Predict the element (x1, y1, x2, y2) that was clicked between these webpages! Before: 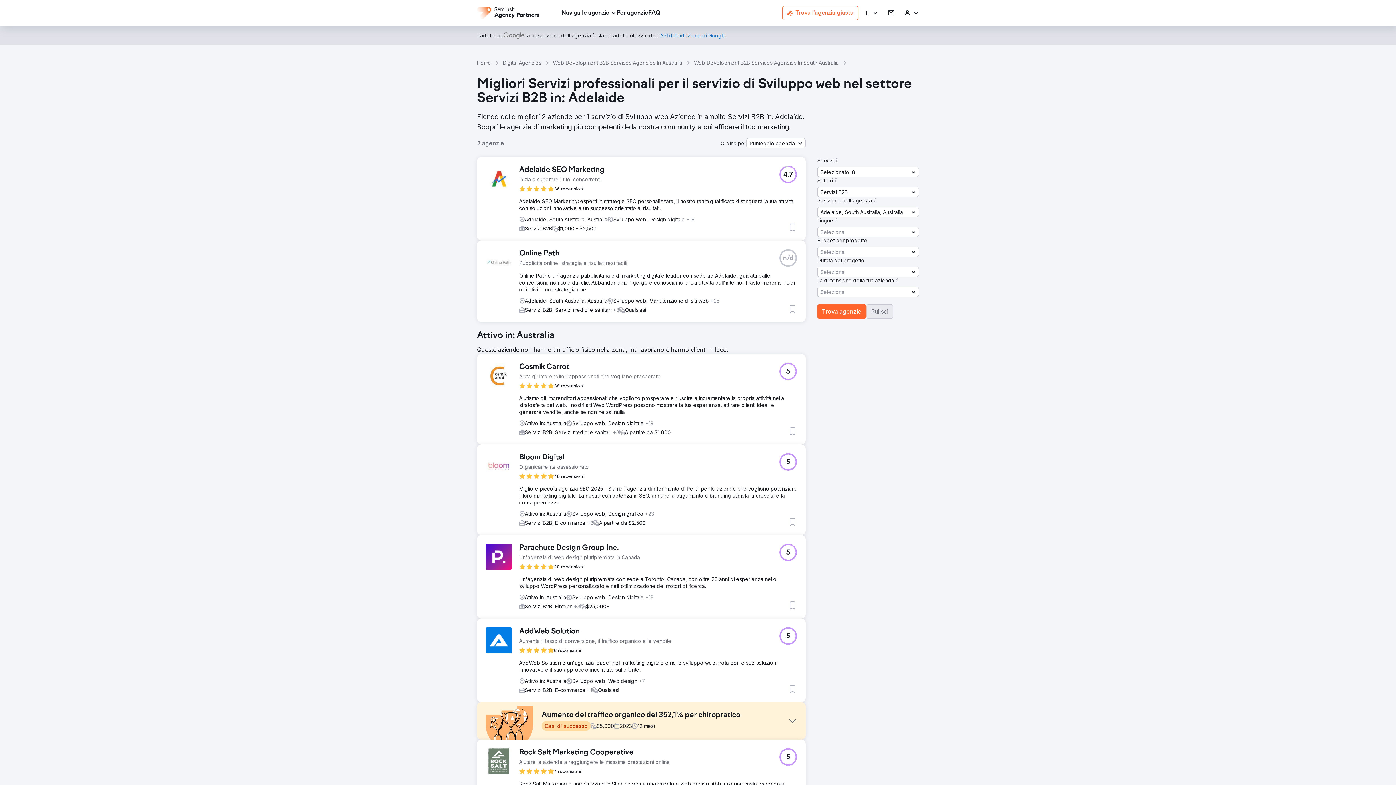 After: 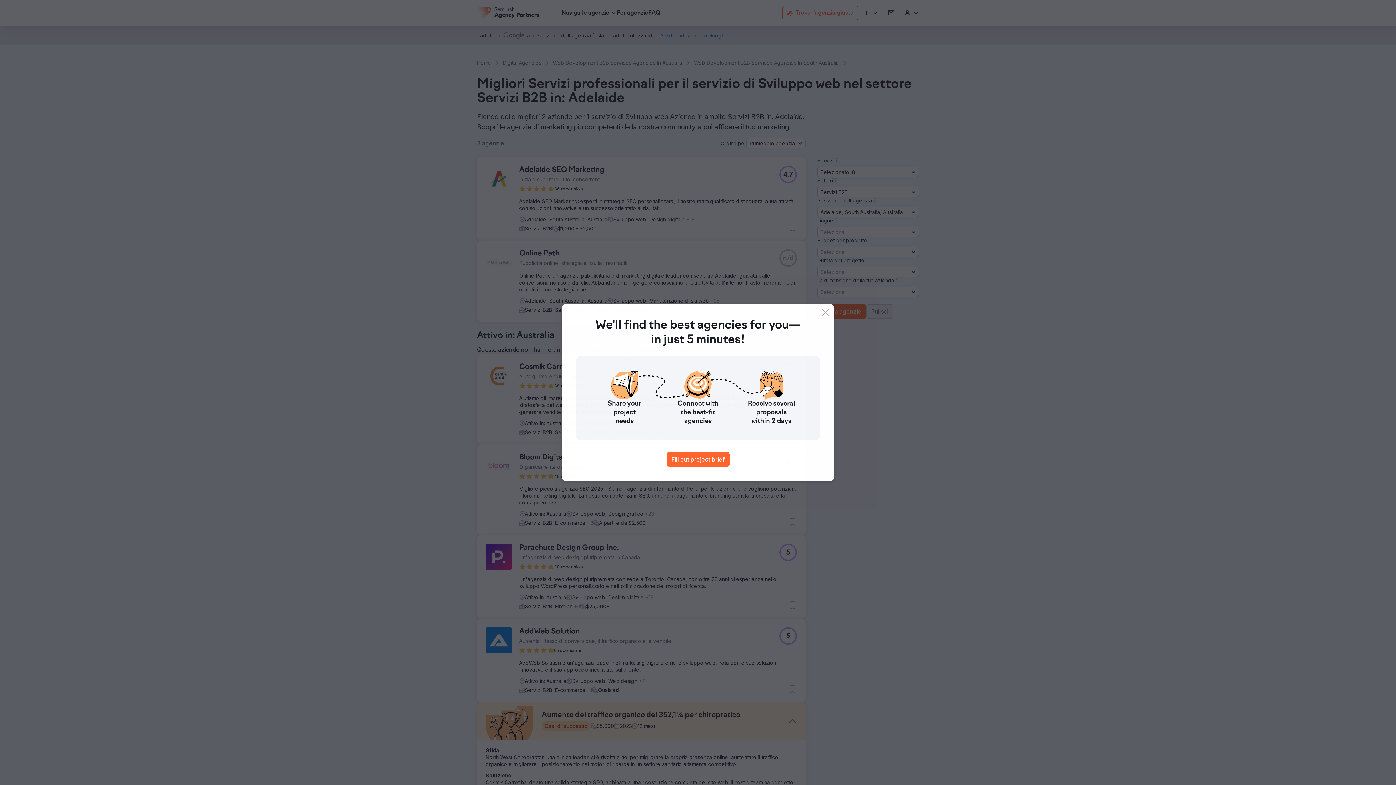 Action: bbox: (477, 702, 805, 740) label: Aumento del traffico organico del 352,1% per chiropratico
Casi di successo

$5,000

2023

12 mesi